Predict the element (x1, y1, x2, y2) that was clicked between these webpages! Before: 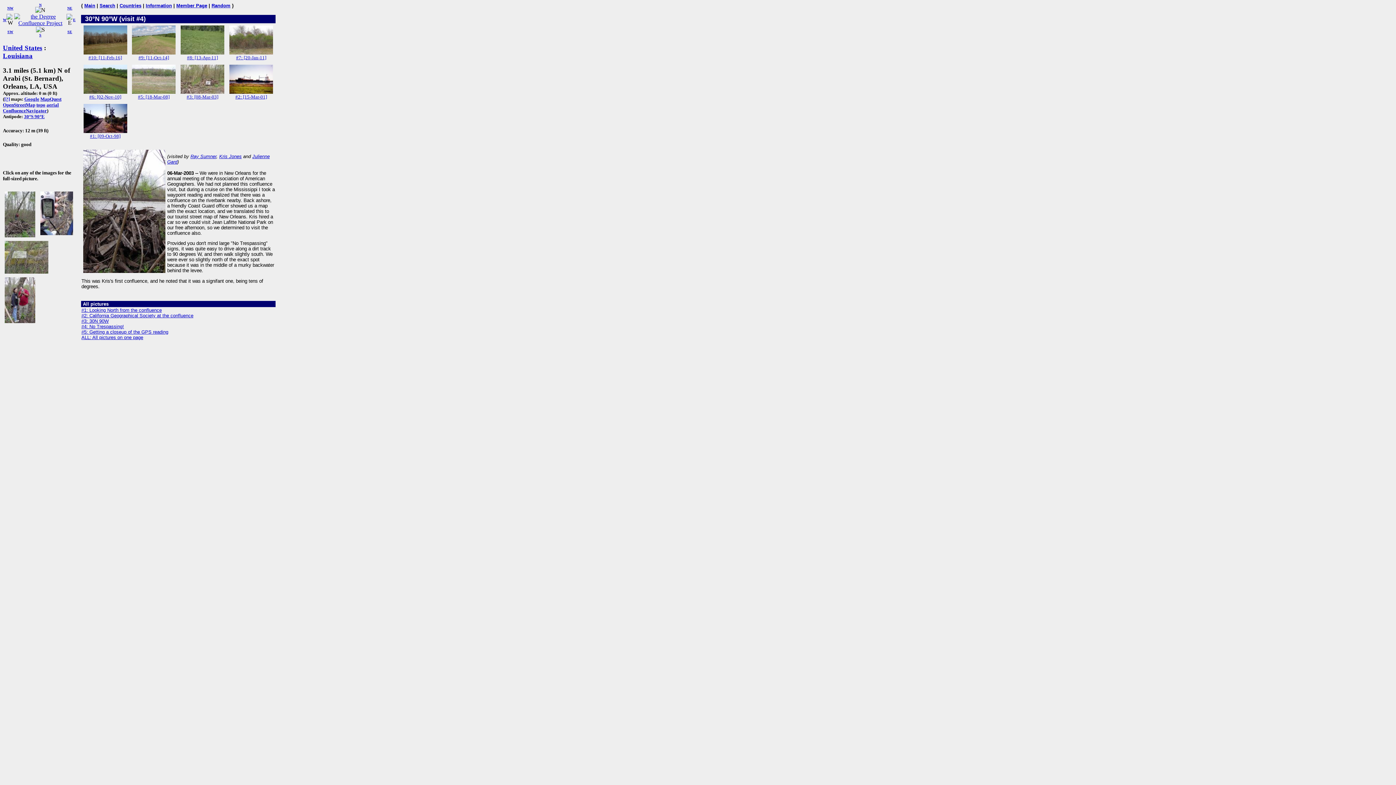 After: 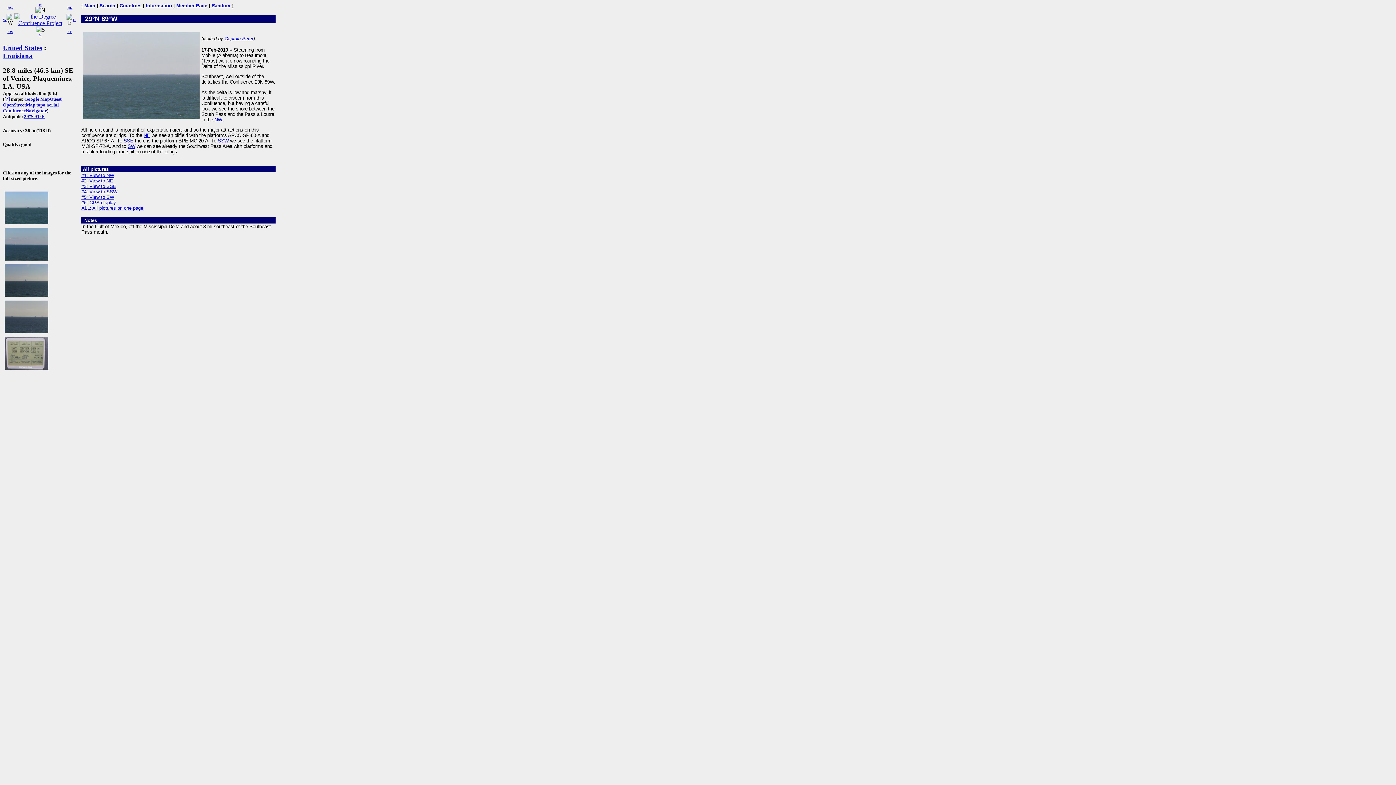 Action: label: SE bbox: (67, 29, 72, 33)